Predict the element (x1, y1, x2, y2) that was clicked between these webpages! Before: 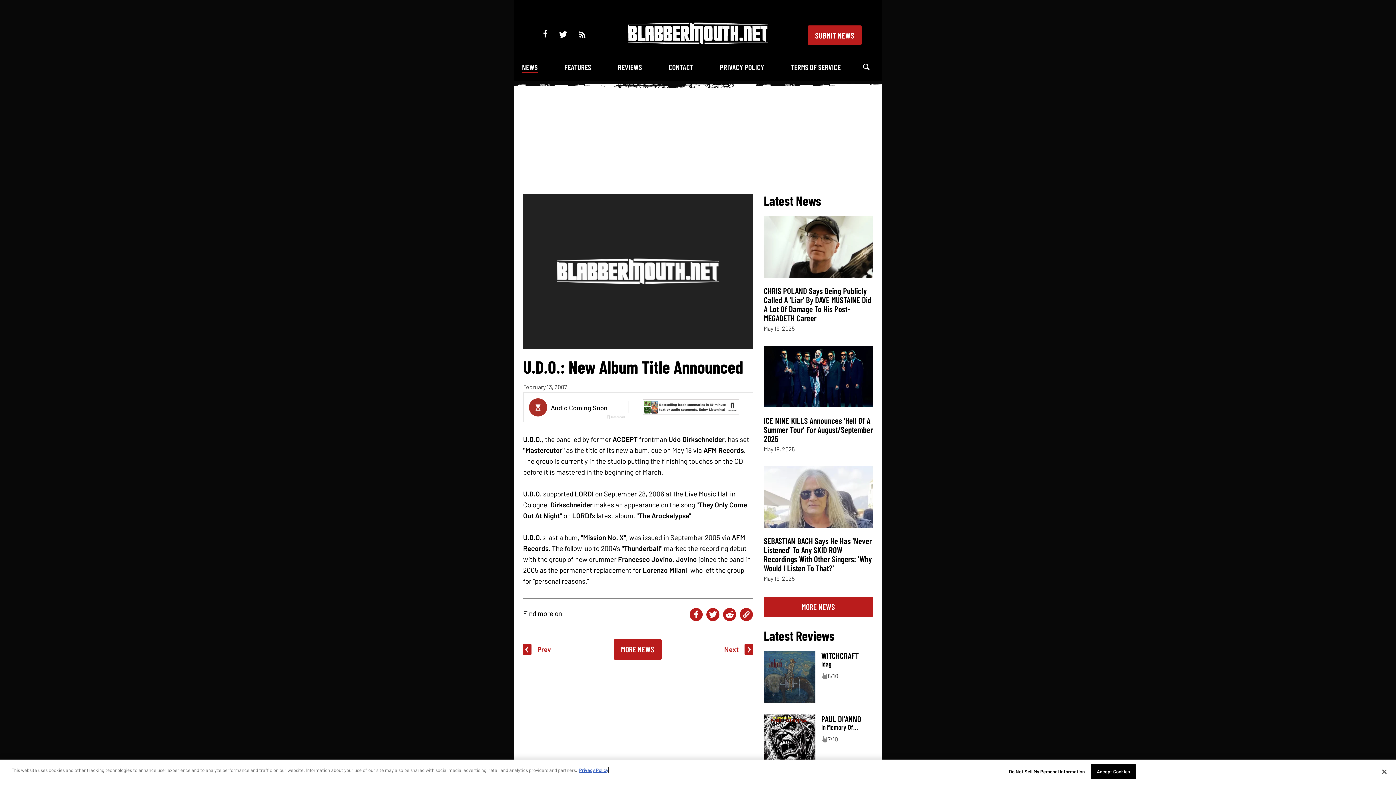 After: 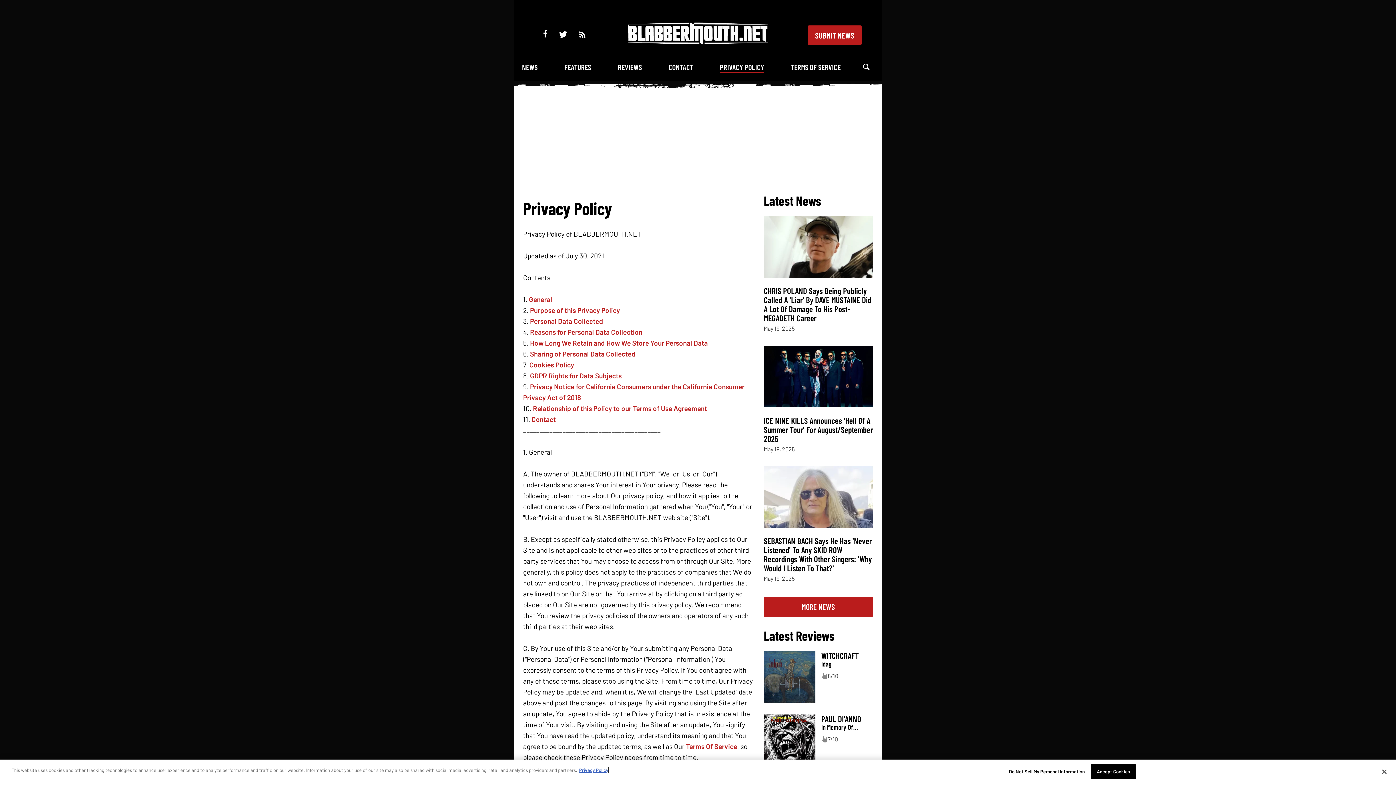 Action: label: More information about your privacy bbox: (579, 767, 608, 773)